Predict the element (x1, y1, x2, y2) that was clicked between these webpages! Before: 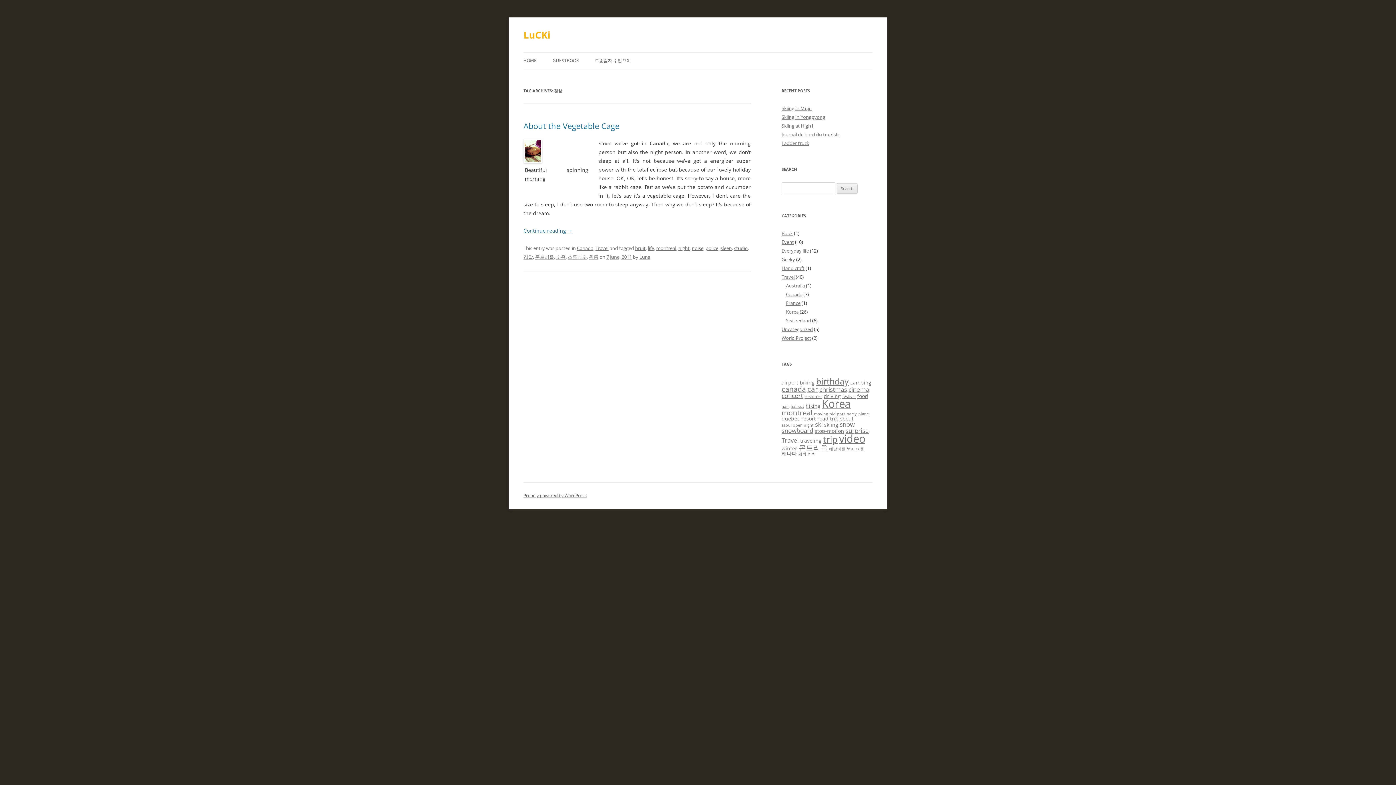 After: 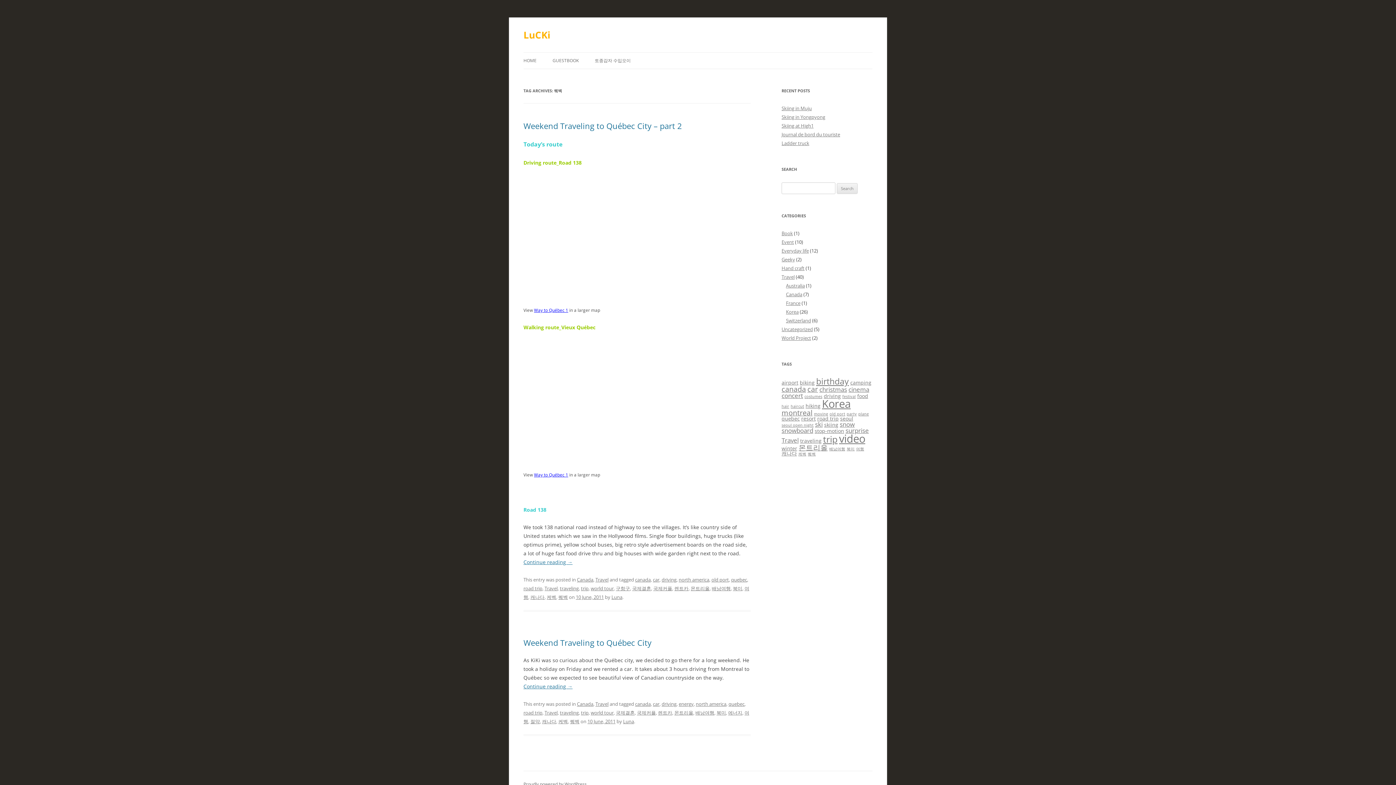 Action: bbox: (808, 451, 816, 456) label: 퀘벡 (2 items)